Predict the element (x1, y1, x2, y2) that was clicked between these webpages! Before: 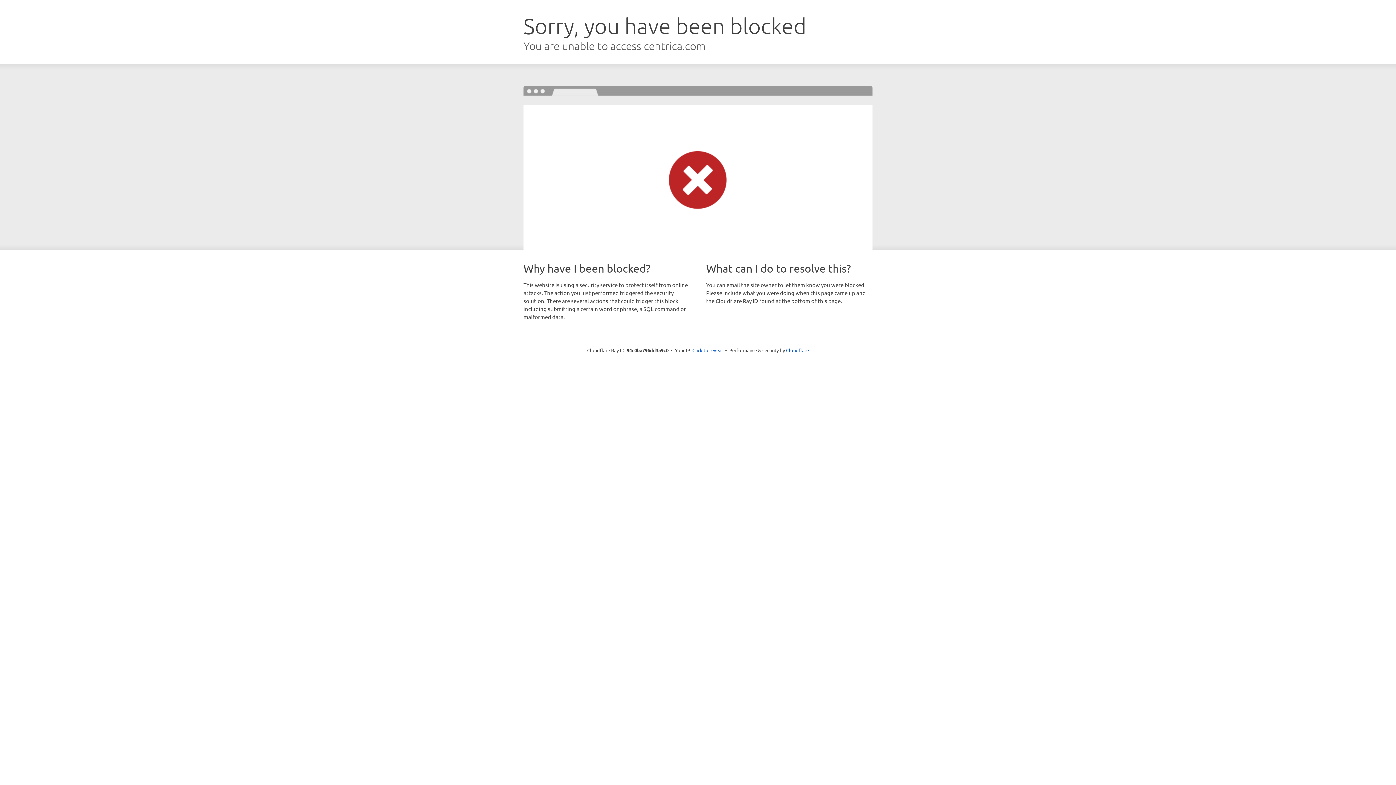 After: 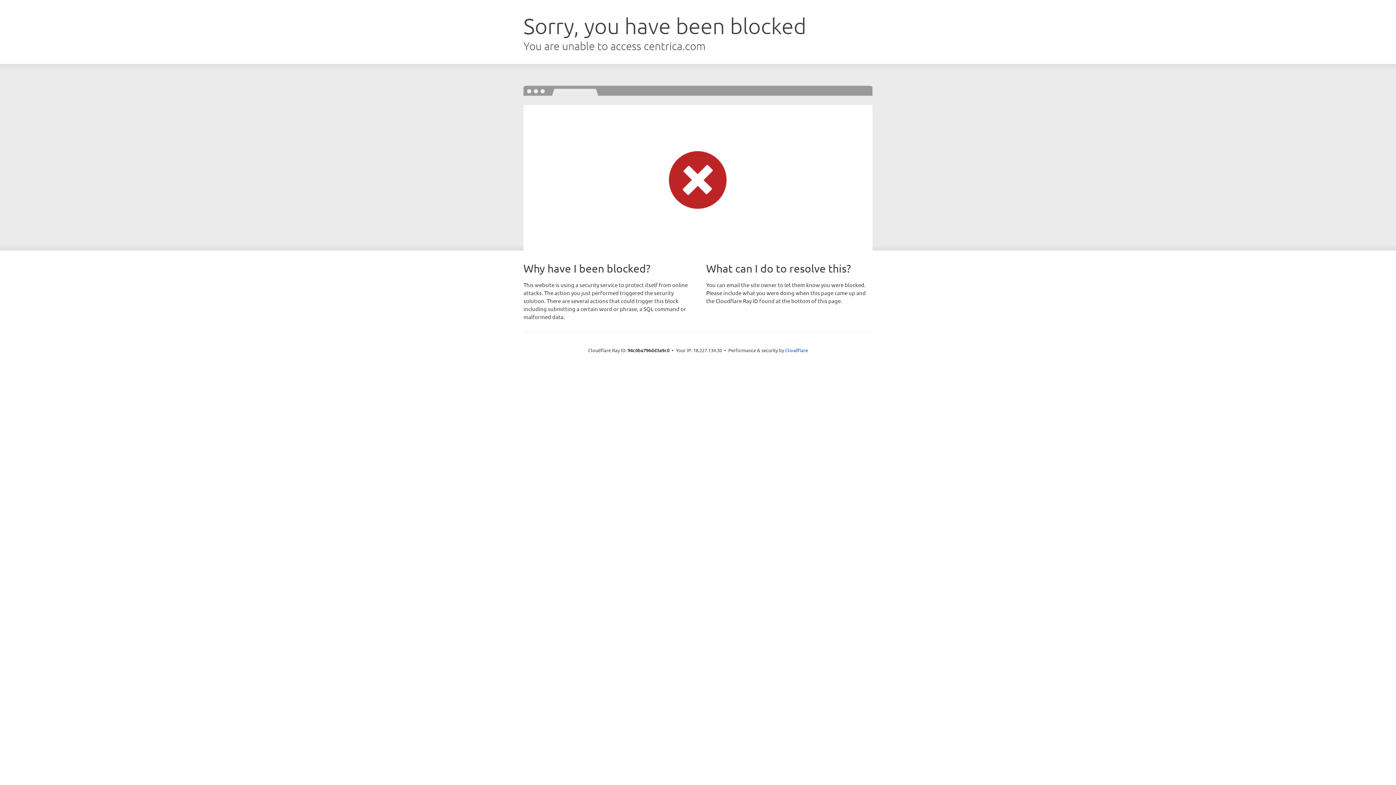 Action: bbox: (692, 346, 723, 353) label: Click to reveal